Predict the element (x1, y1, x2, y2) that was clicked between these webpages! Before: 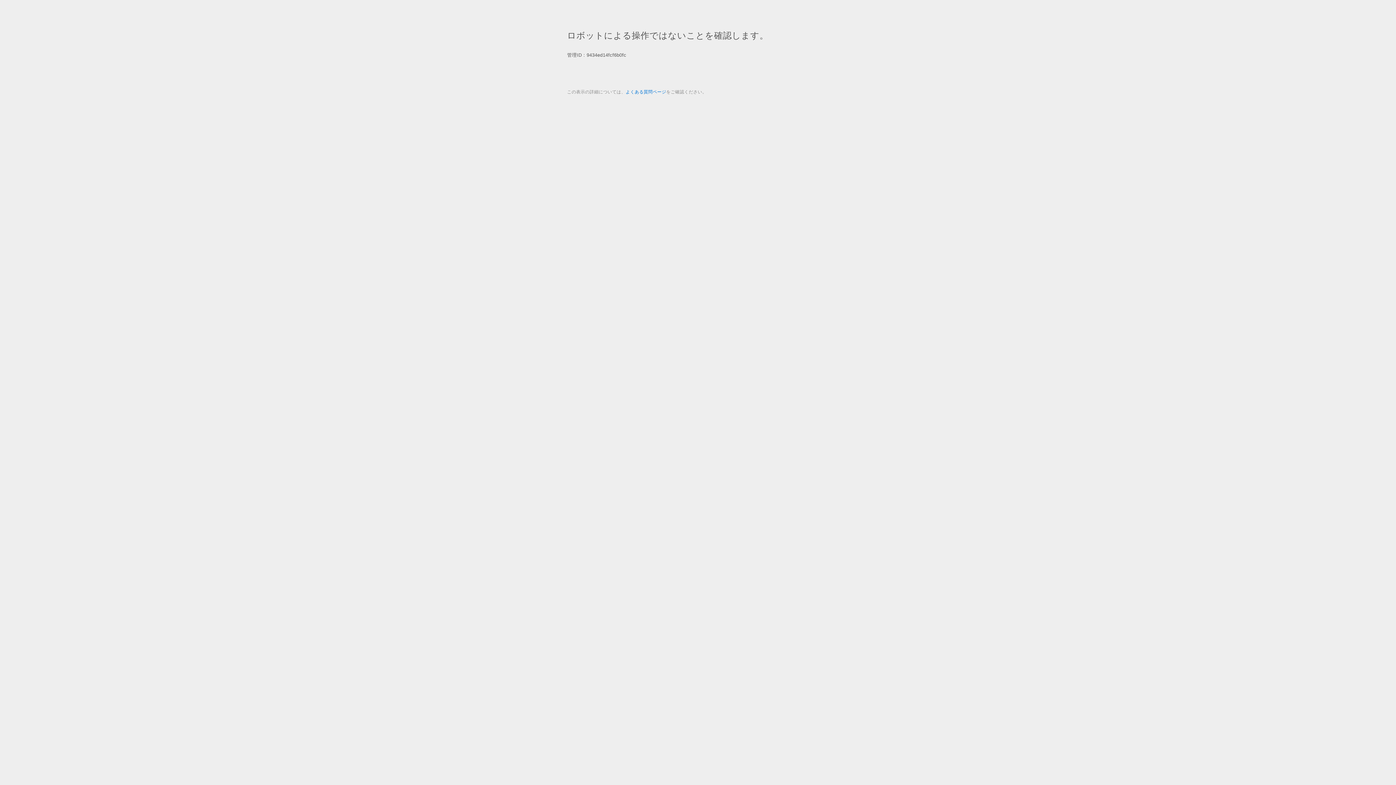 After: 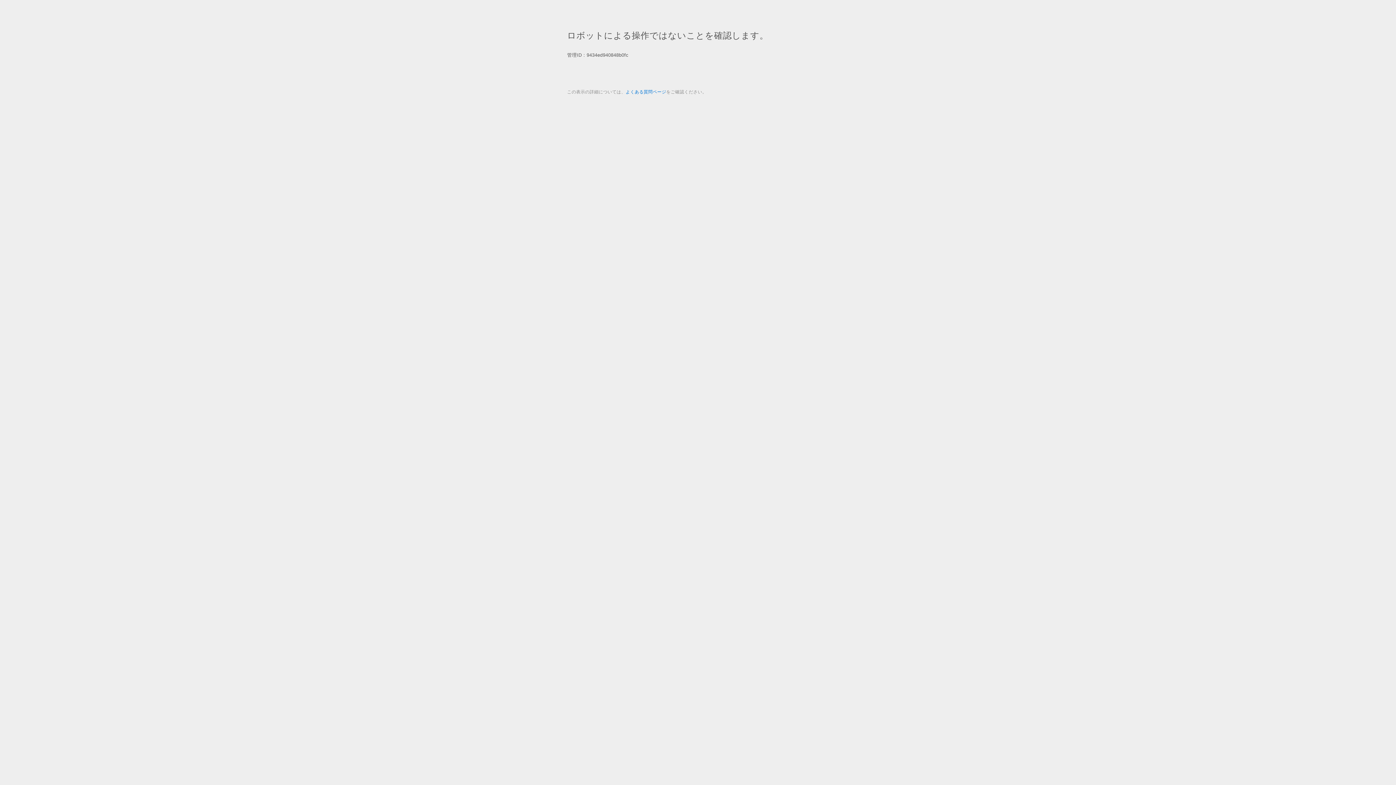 Action: label: よくある質問ページ bbox: (625, 89, 666, 94)